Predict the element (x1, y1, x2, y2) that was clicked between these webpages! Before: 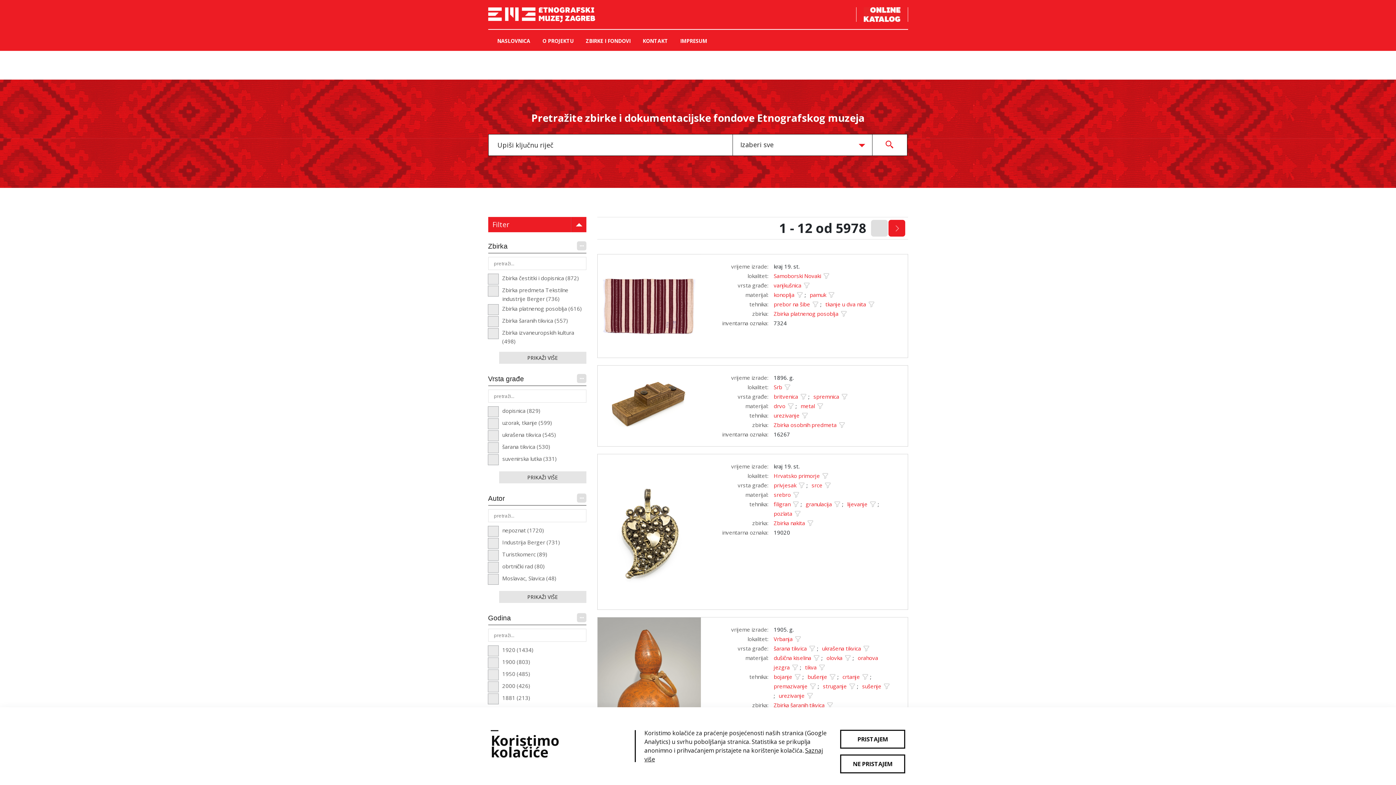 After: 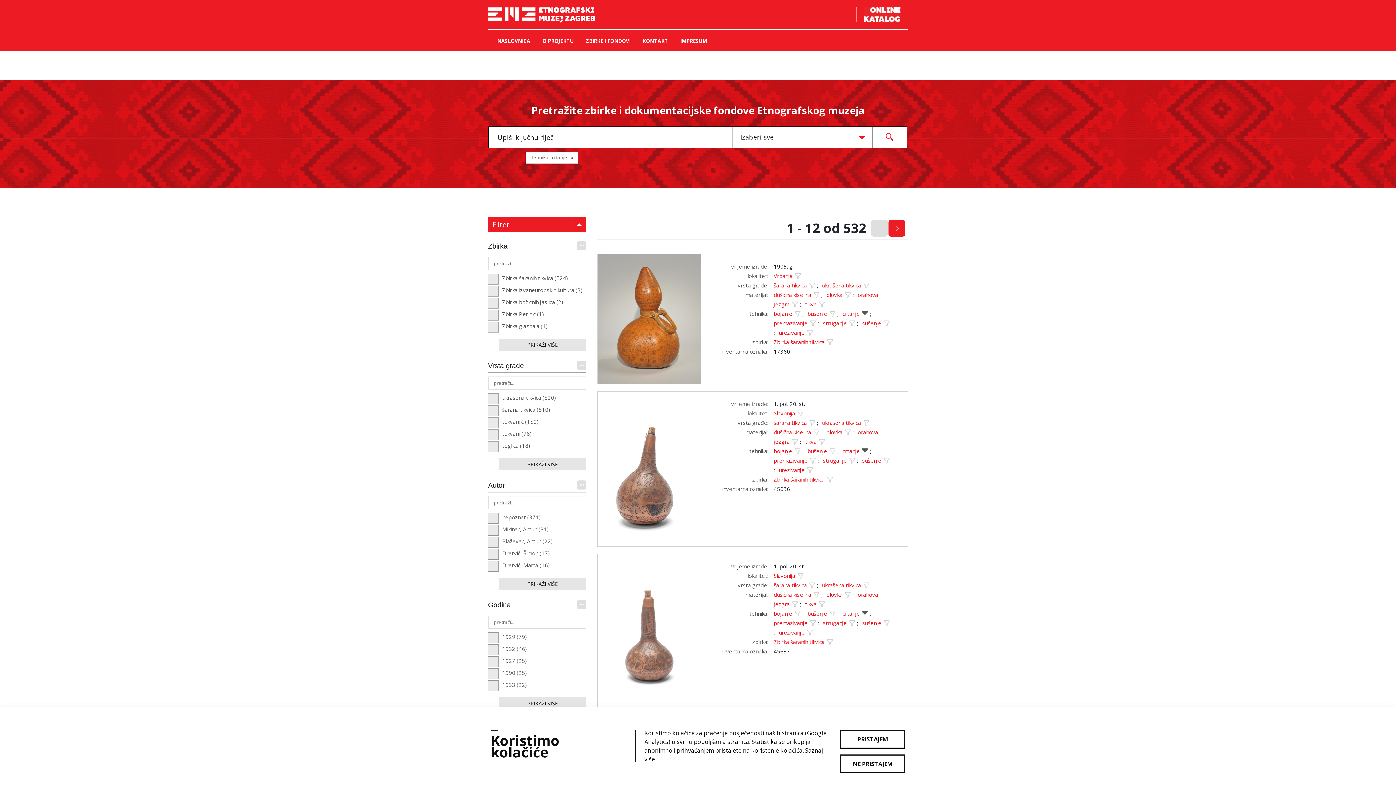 Action: bbox: (861, 675, 868, 679)